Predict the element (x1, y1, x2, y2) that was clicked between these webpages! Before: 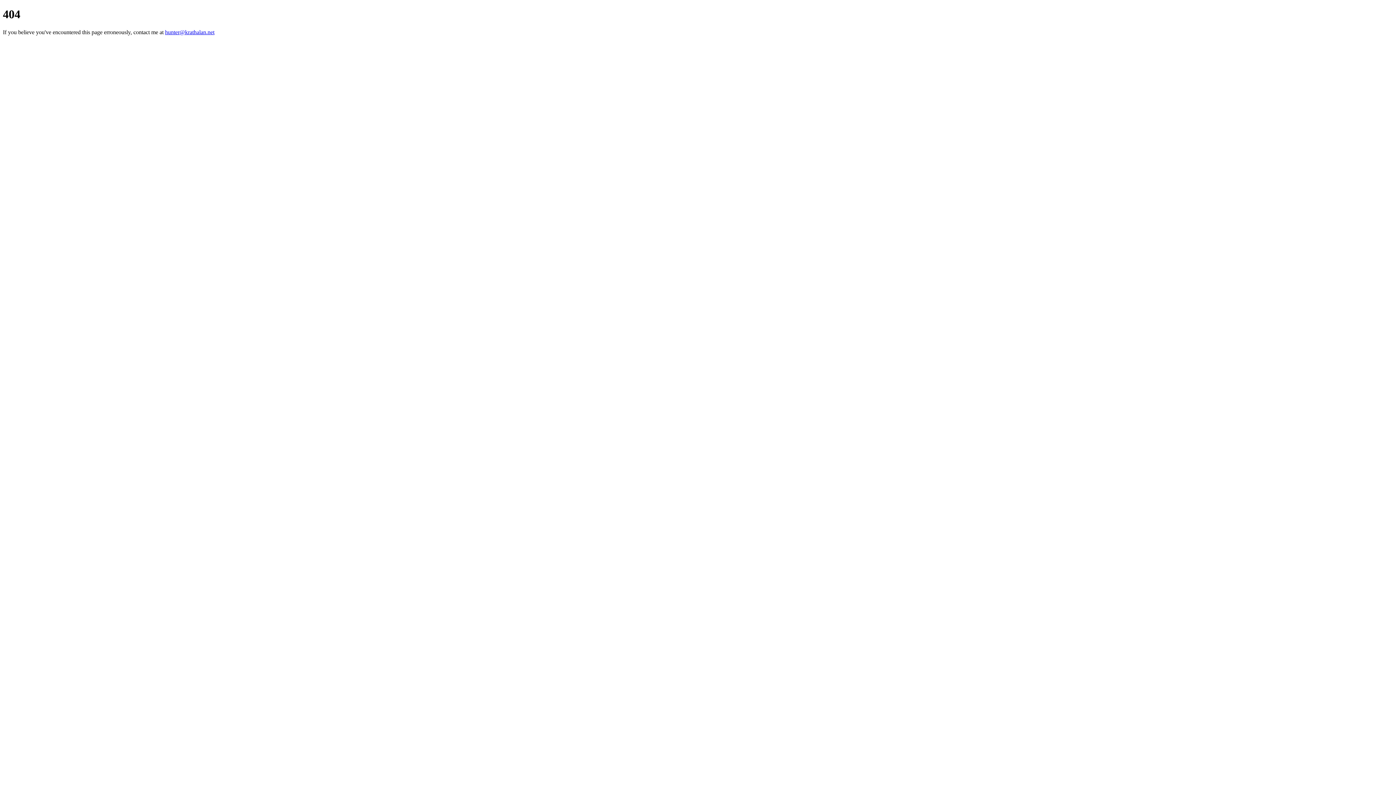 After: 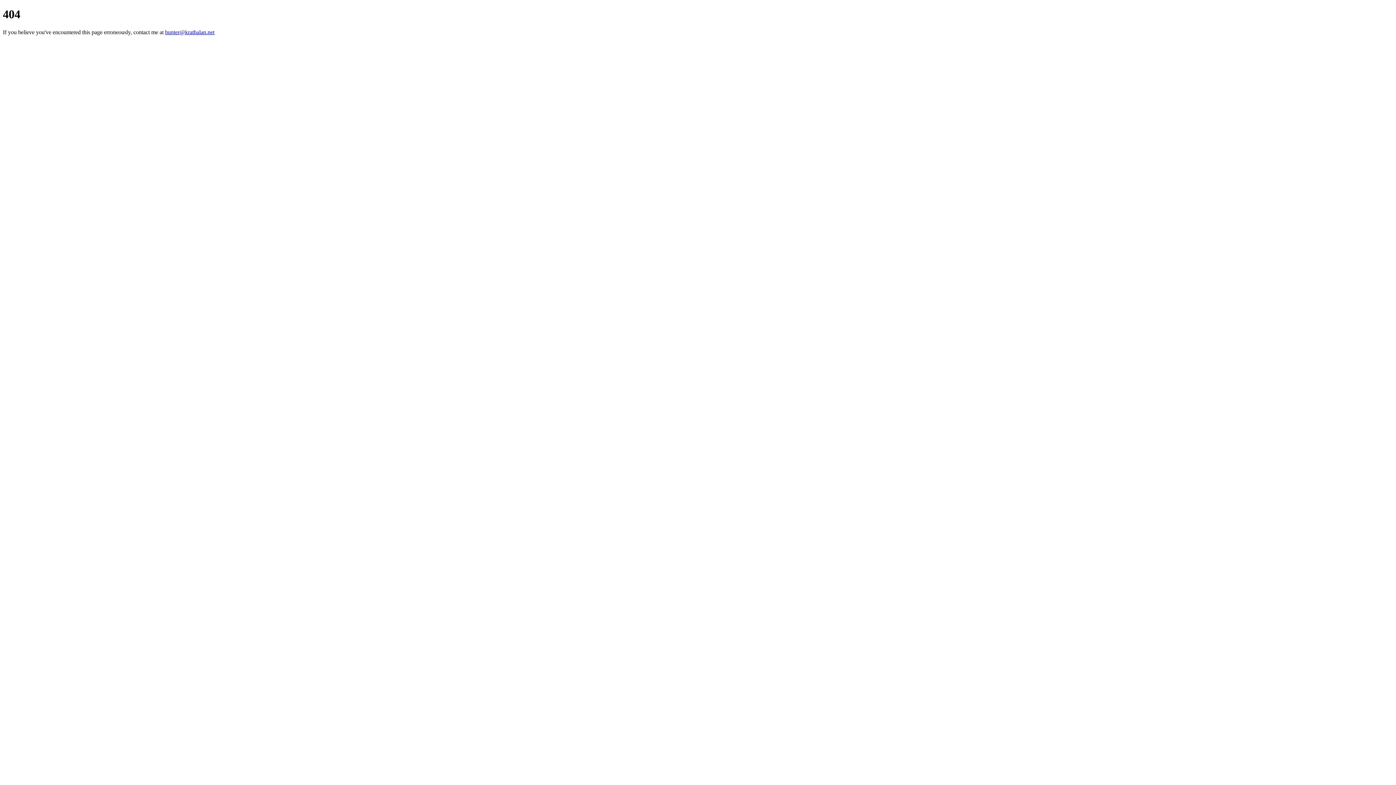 Action: label: hunter@krathalan.net bbox: (165, 29, 214, 35)